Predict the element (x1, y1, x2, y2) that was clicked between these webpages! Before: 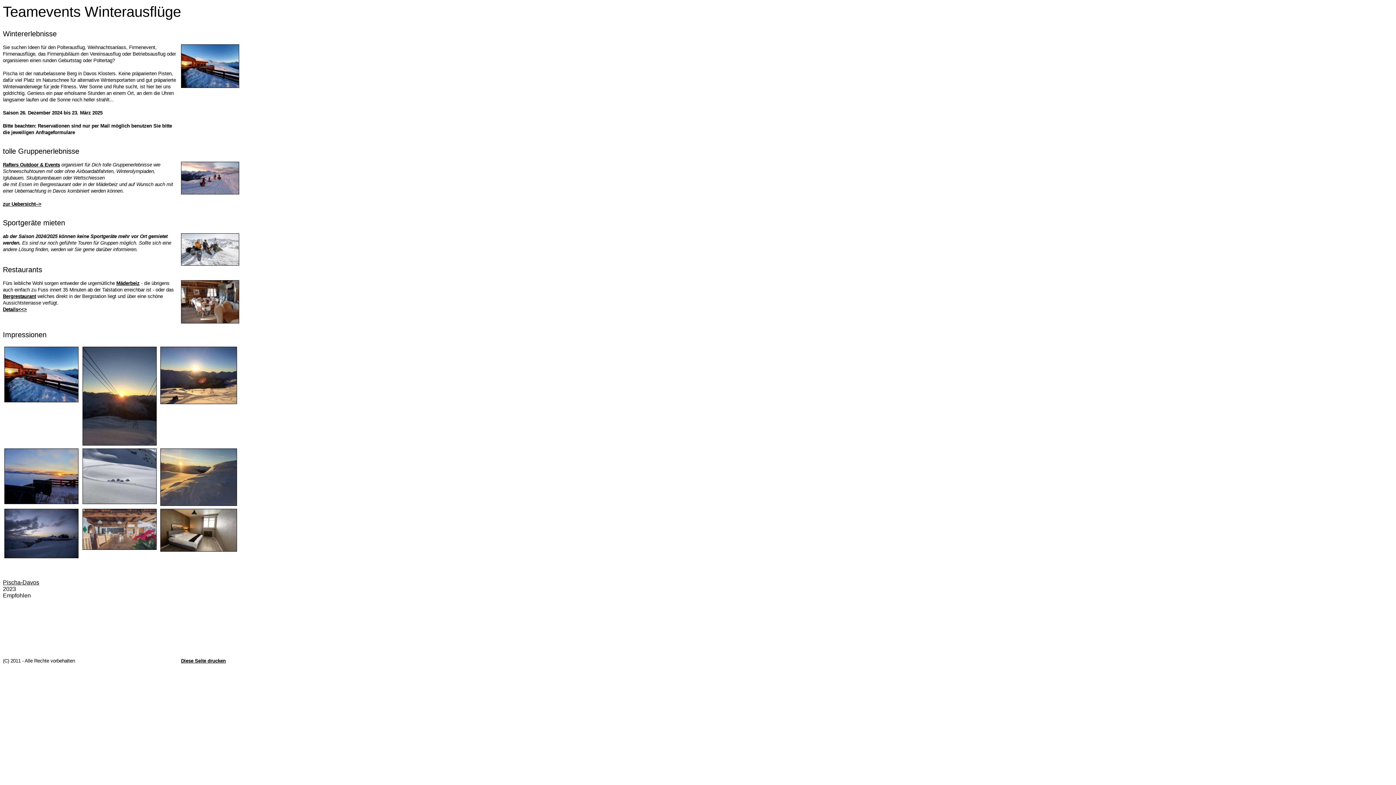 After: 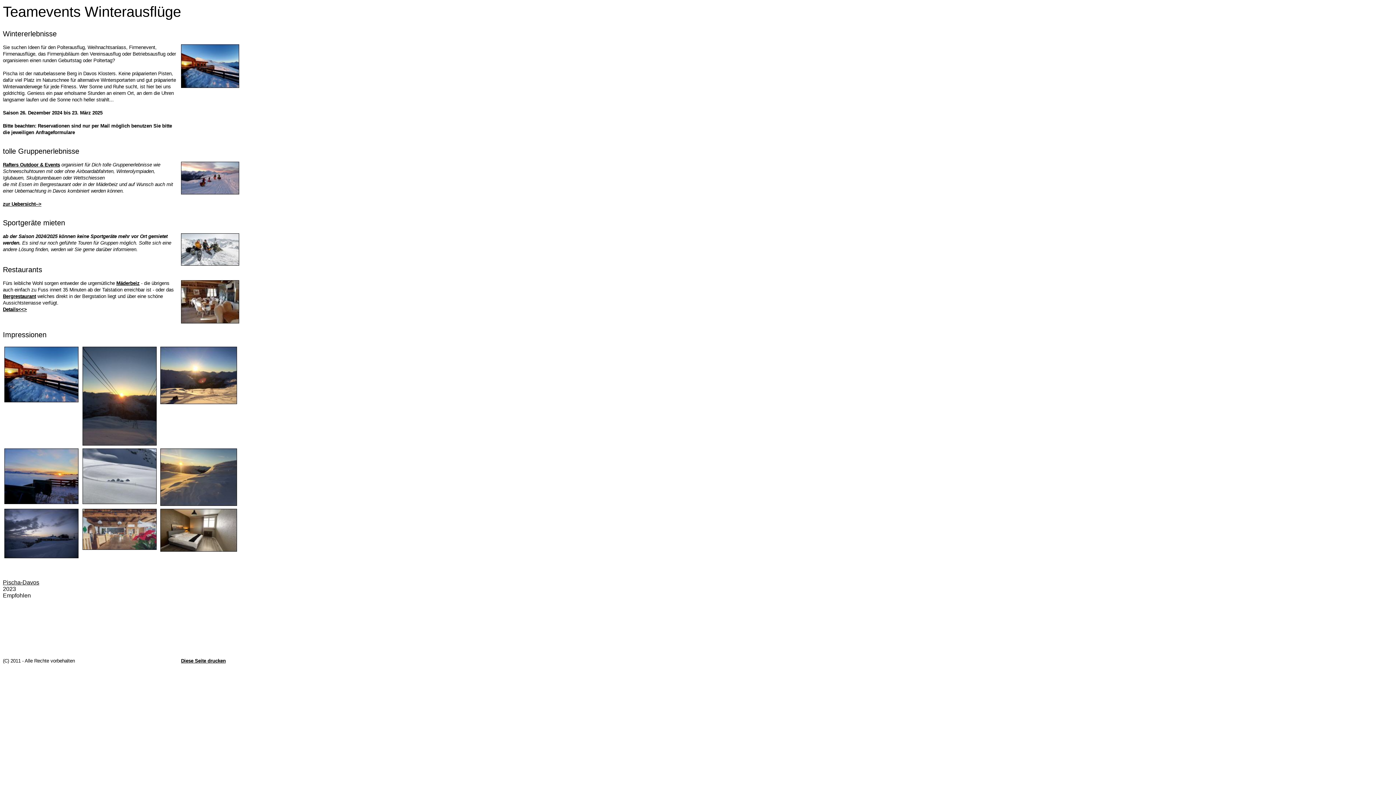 Action: label: Diese Seite drucken bbox: (181, 658, 225, 664)